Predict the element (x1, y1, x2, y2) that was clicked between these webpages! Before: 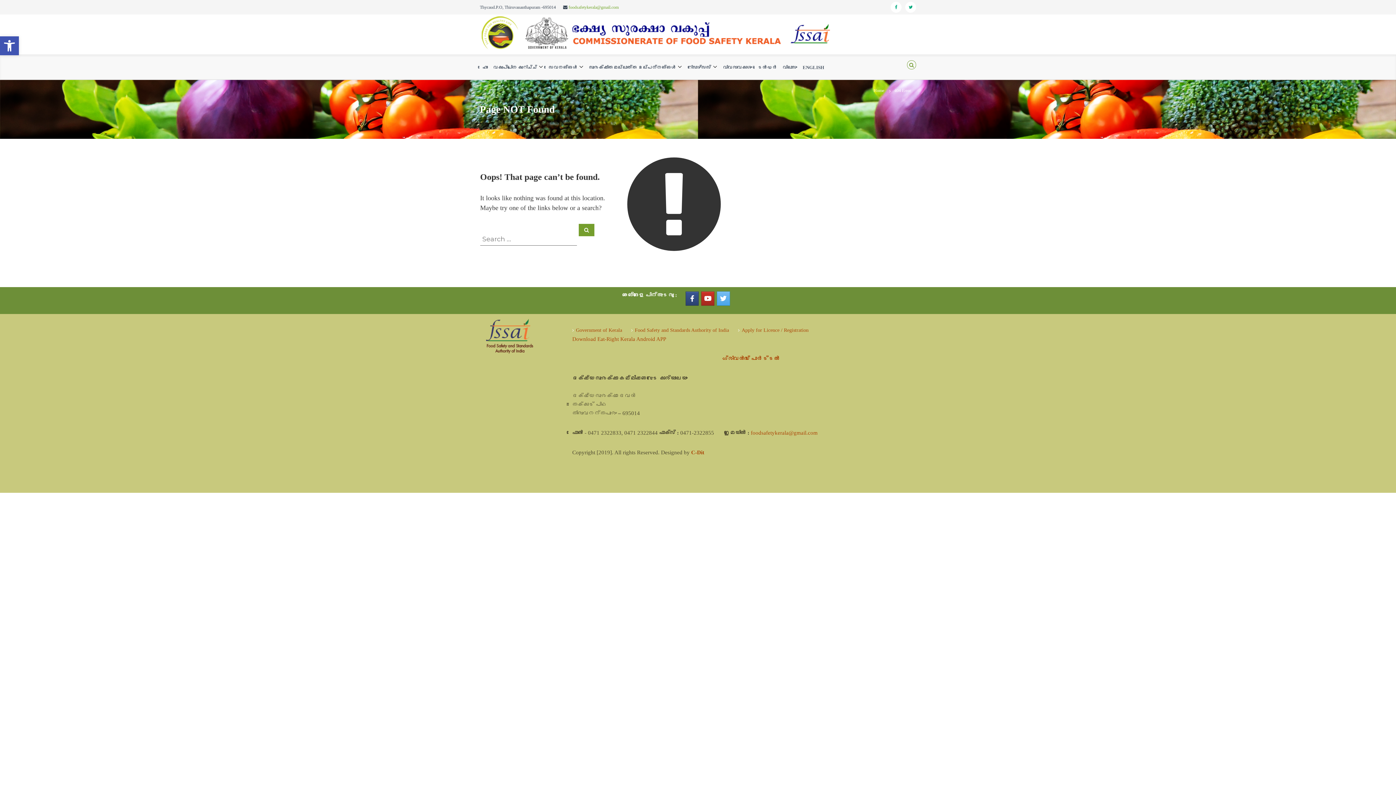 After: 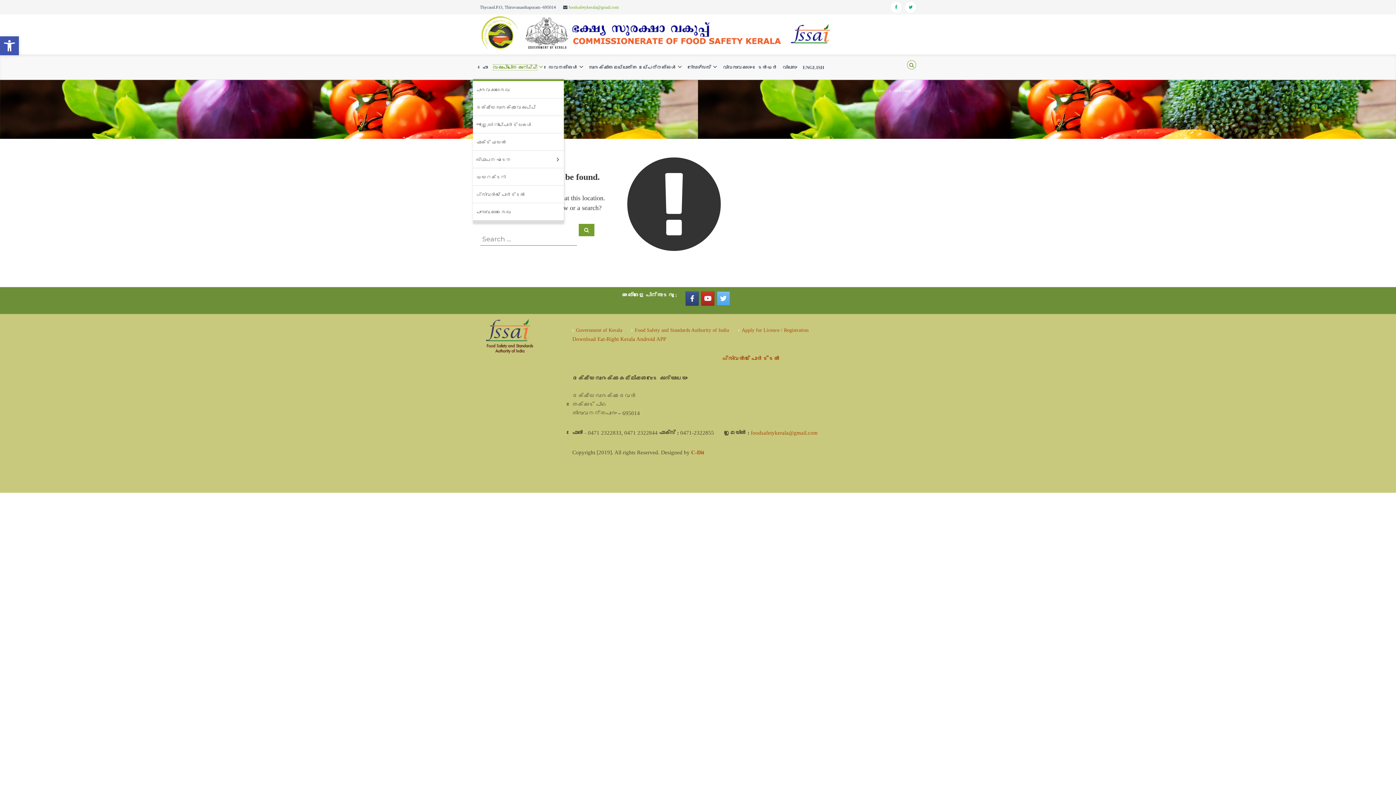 Action: bbox: (493, 64, 537, 70) label: വകുപ്പിനെ കുറിച്ച്‌